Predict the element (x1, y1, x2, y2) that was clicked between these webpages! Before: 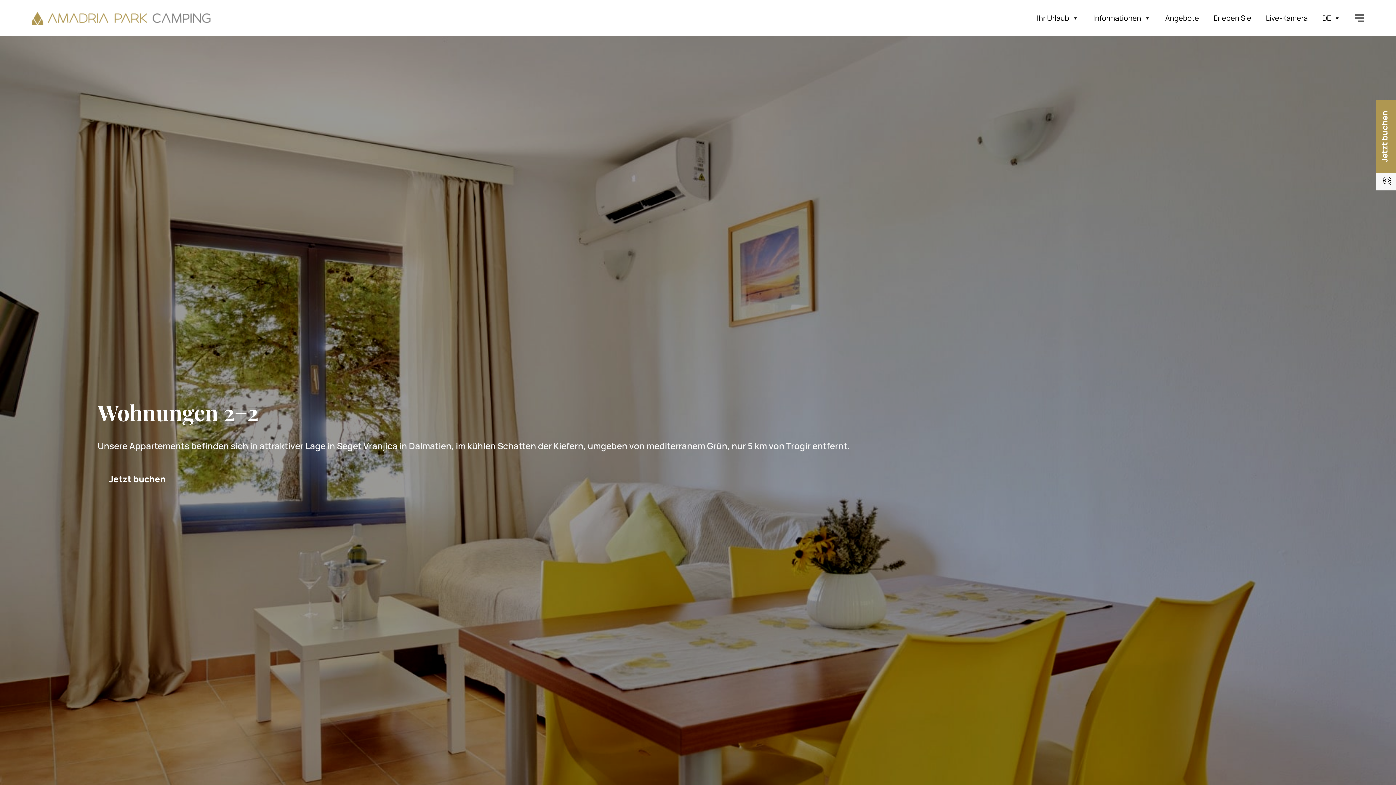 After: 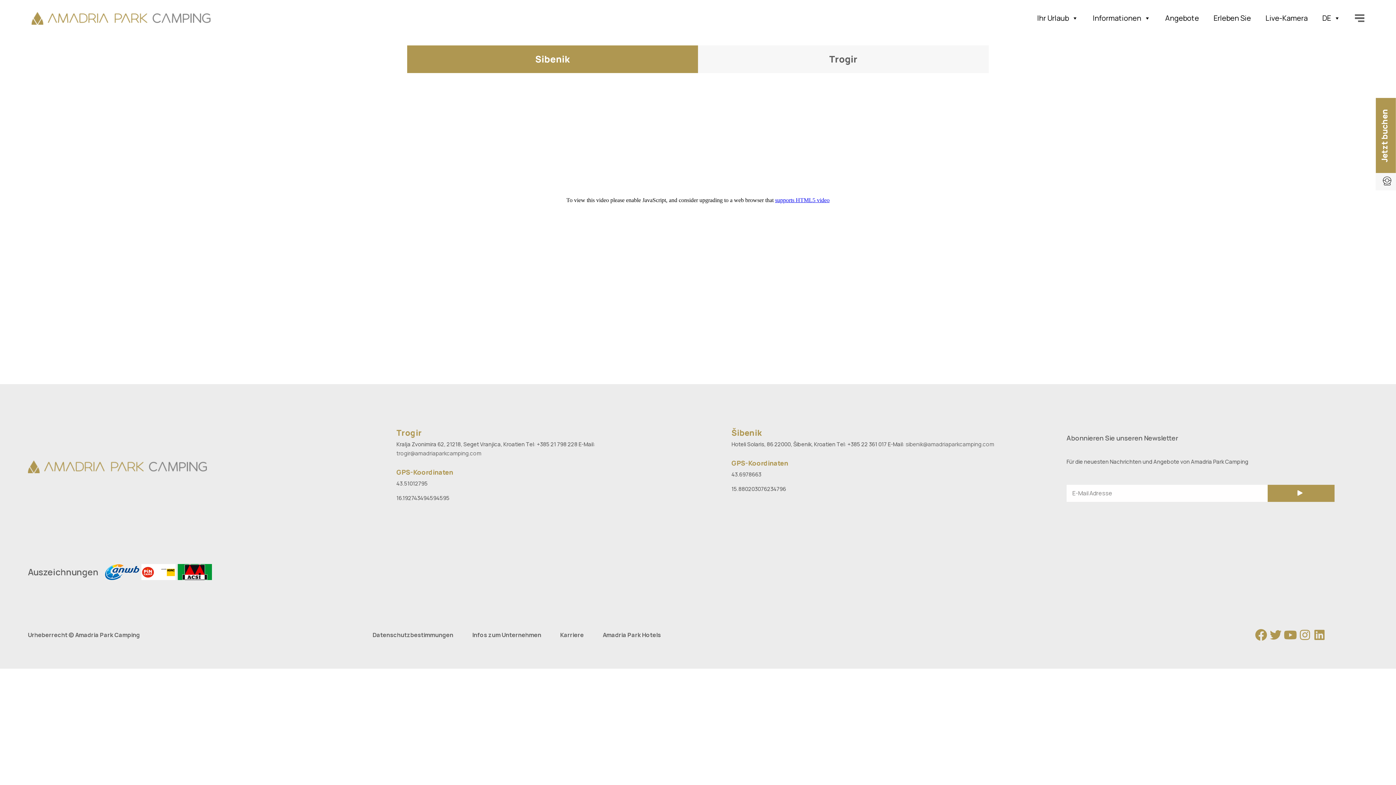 Action: bbox: (1375, 173, 1398, 190)